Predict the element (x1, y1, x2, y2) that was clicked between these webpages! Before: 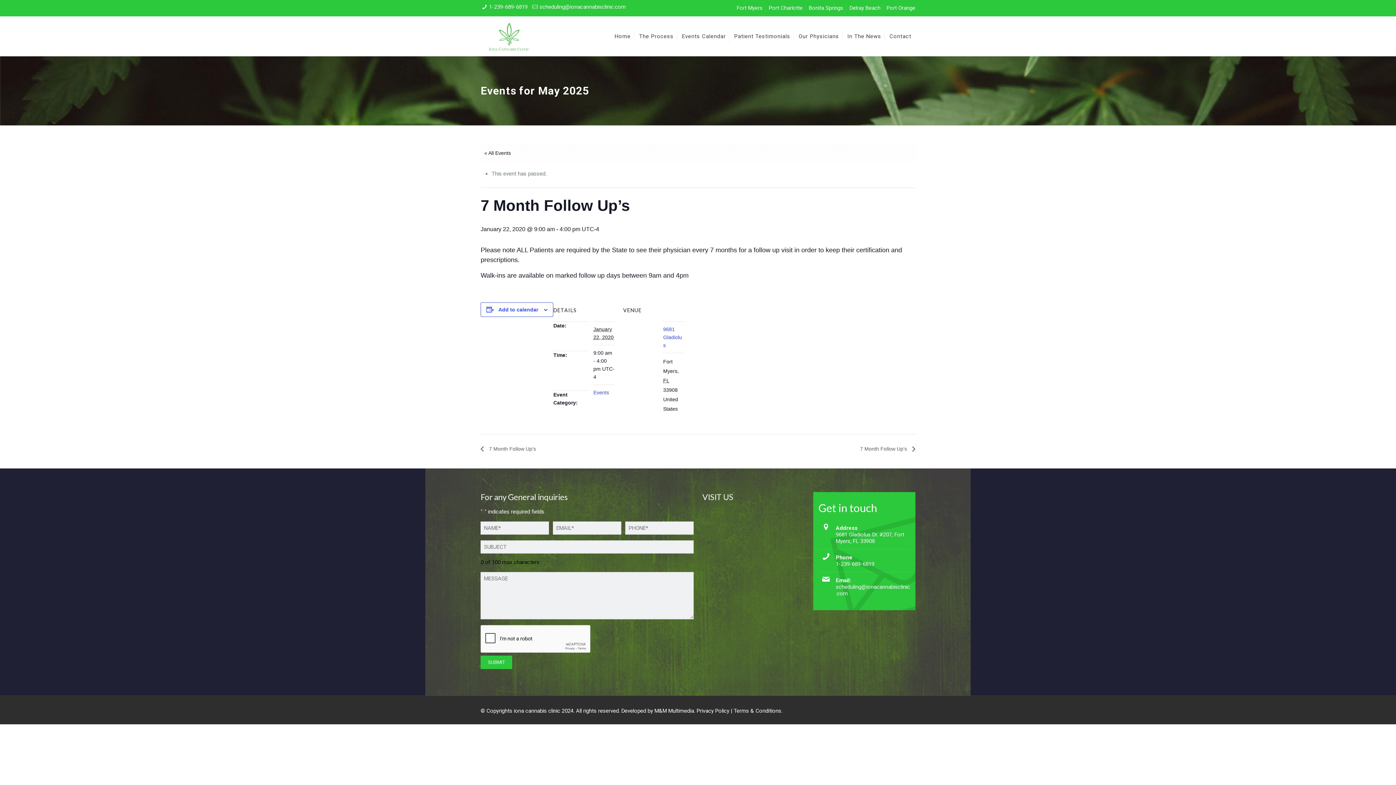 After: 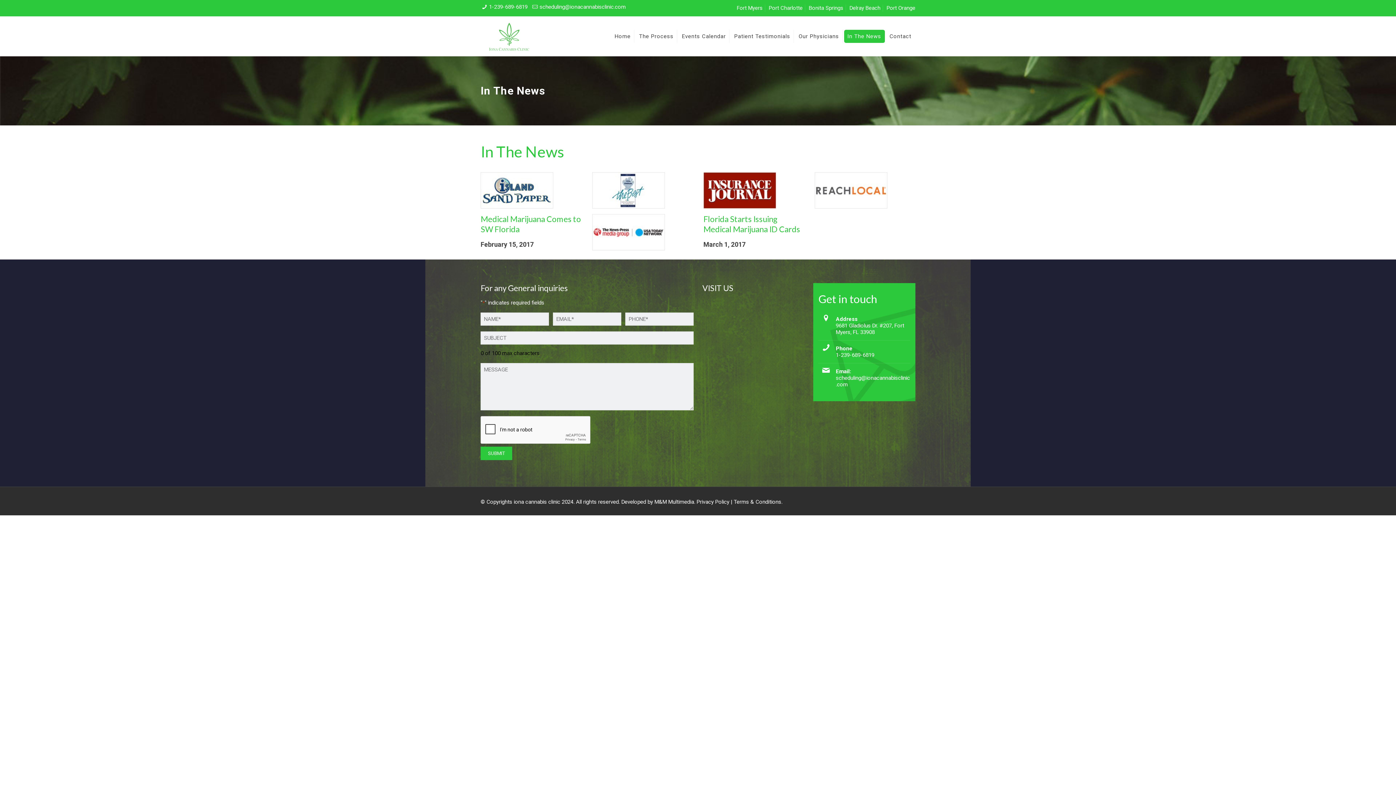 Action: bbox: (844, 29, 885, 42) label: In The News